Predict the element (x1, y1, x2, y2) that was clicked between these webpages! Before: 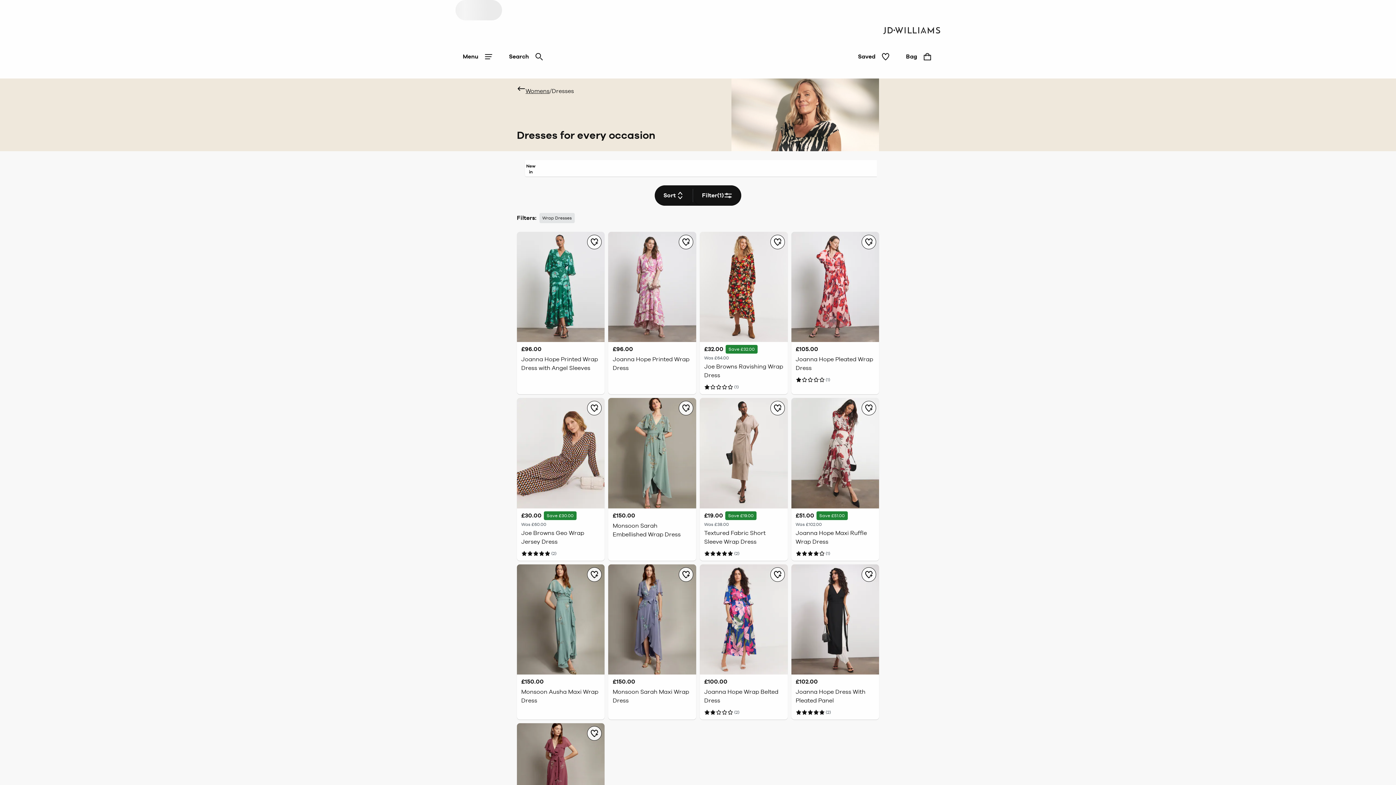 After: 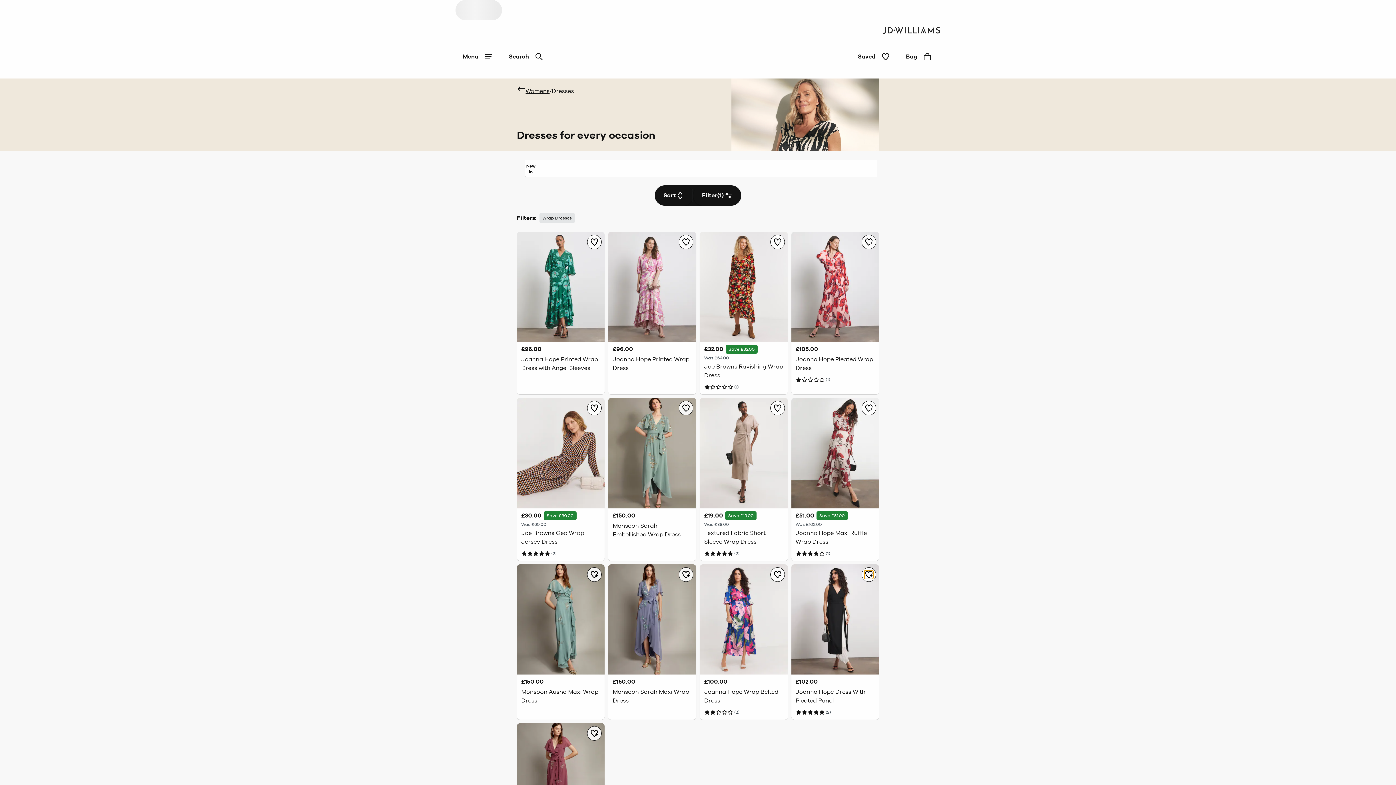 Action: bbox: (859, 564, 879, 584)